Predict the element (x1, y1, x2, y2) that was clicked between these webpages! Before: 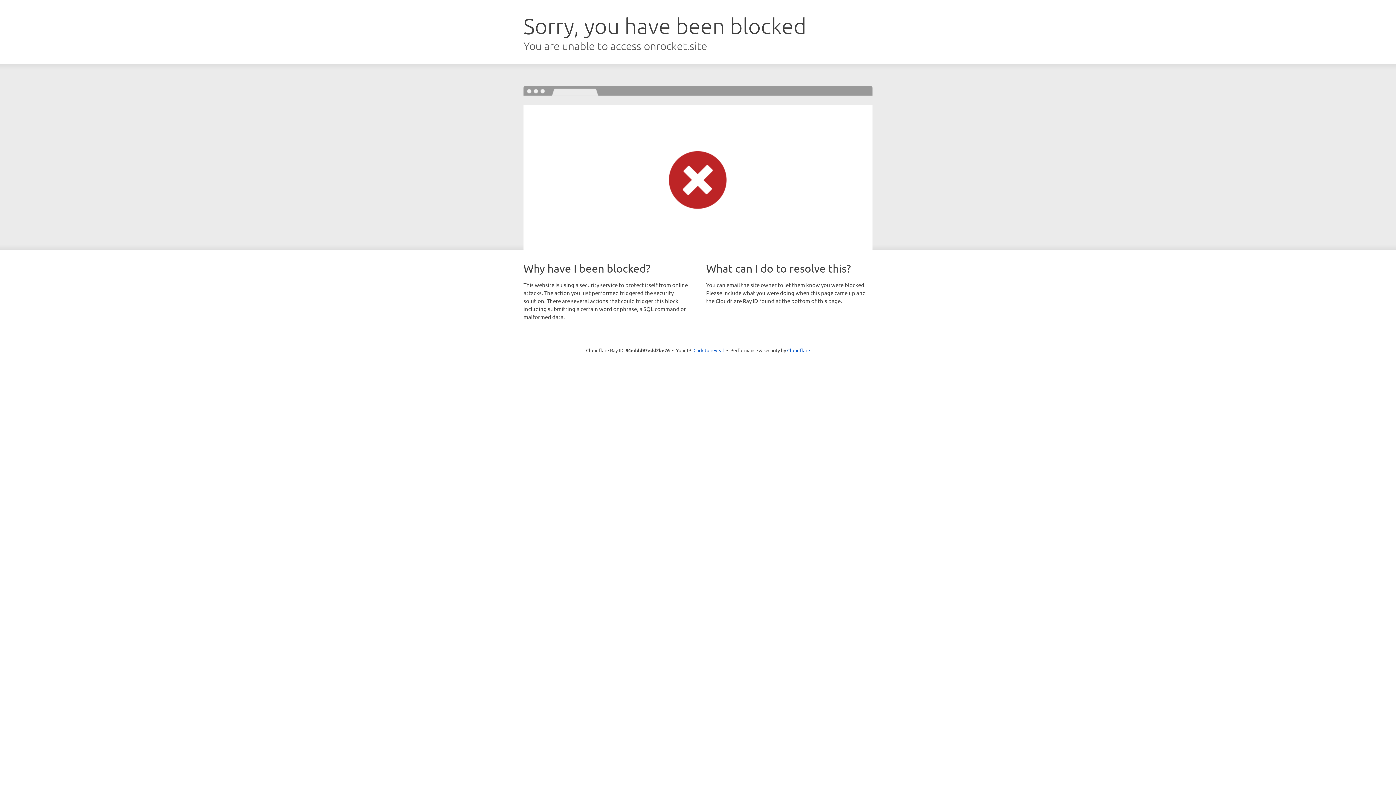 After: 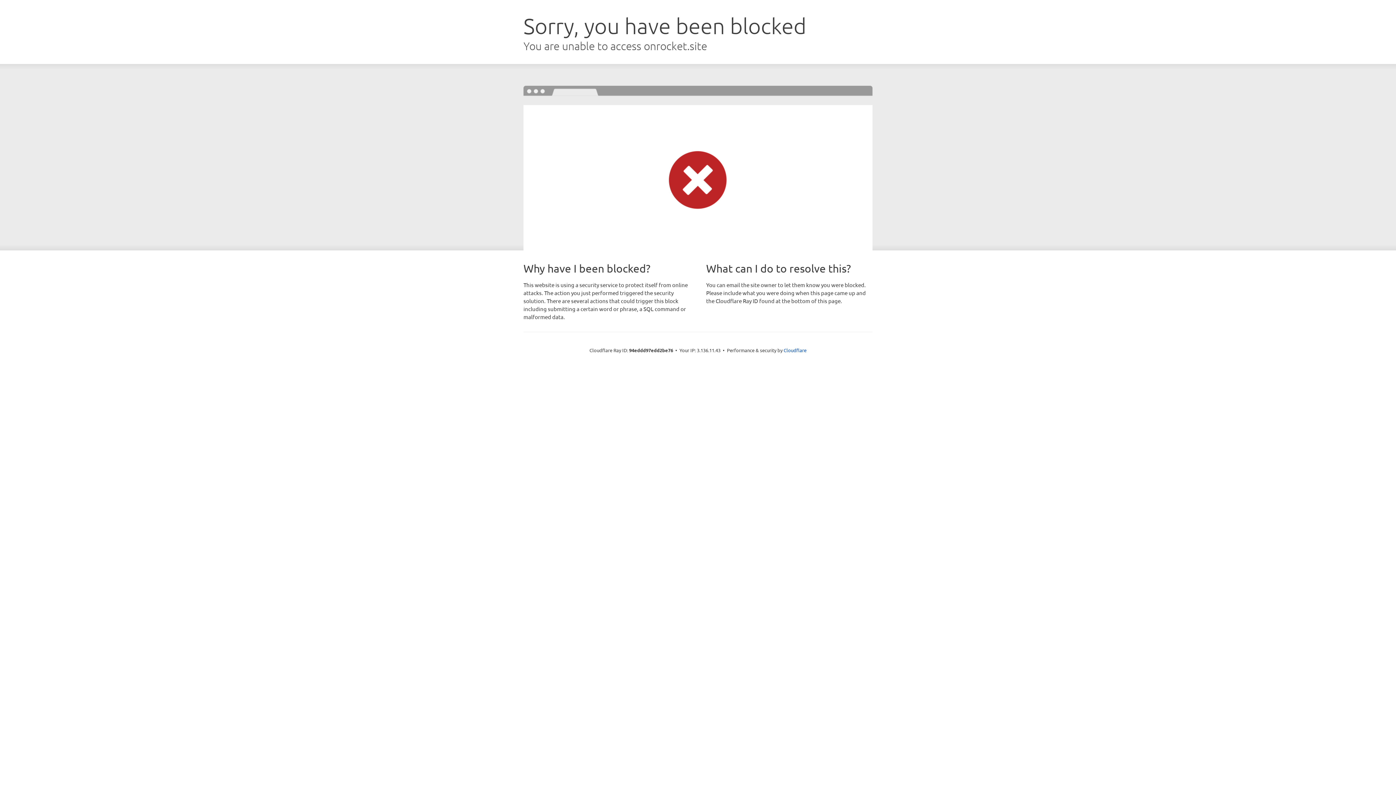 Action: bbox: (693, 346, 724, 353) label: Click to reveal